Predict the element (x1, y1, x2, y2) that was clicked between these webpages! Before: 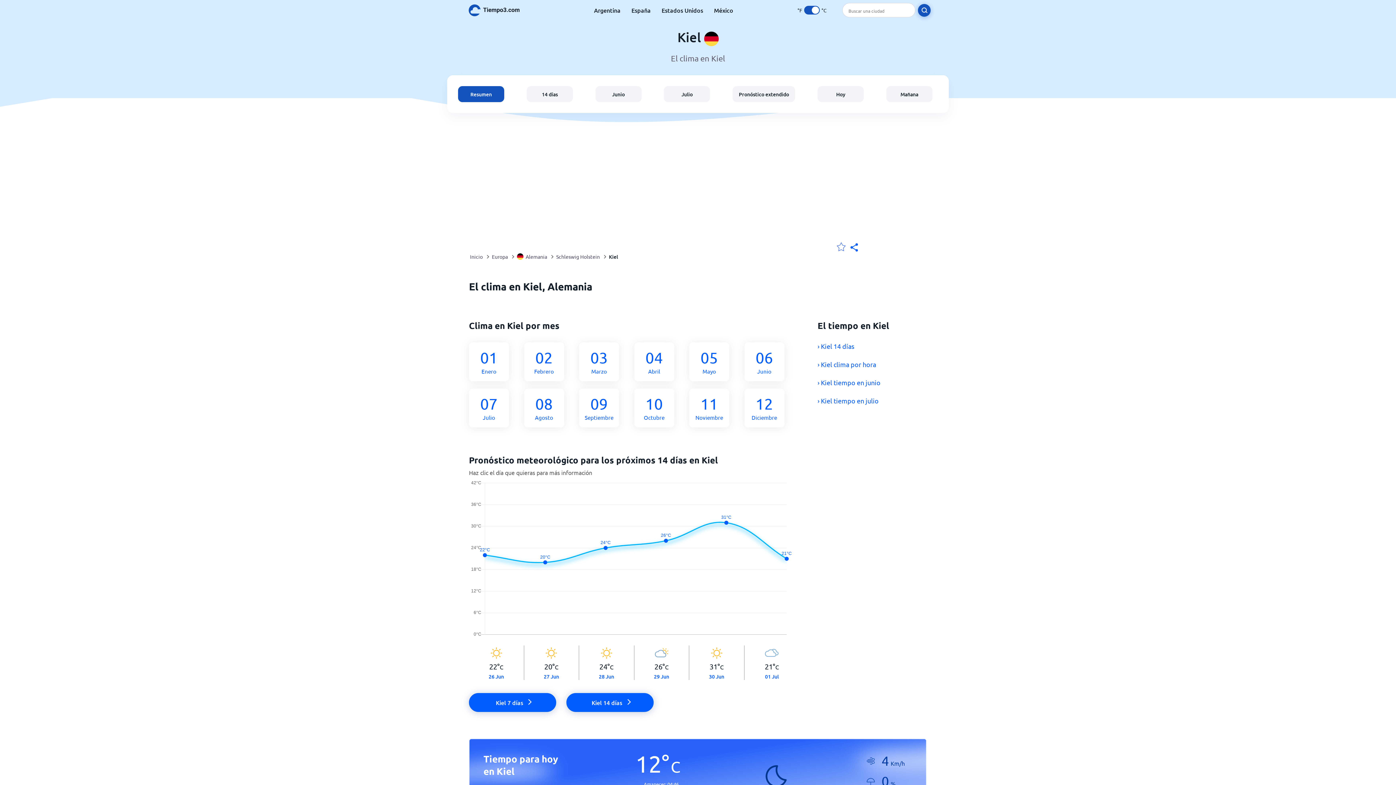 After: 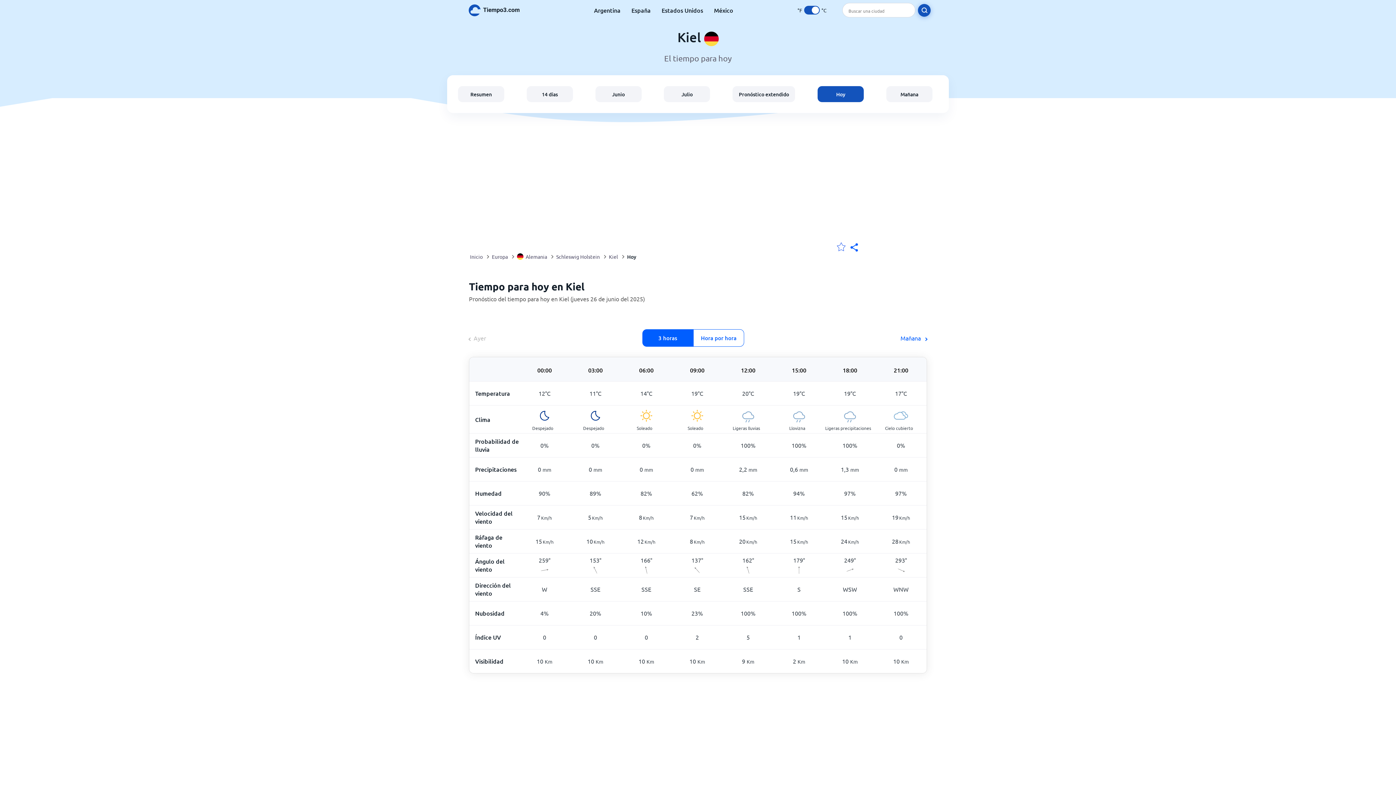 Action: bbox: (817, 86, 864, 102) label: Hoy